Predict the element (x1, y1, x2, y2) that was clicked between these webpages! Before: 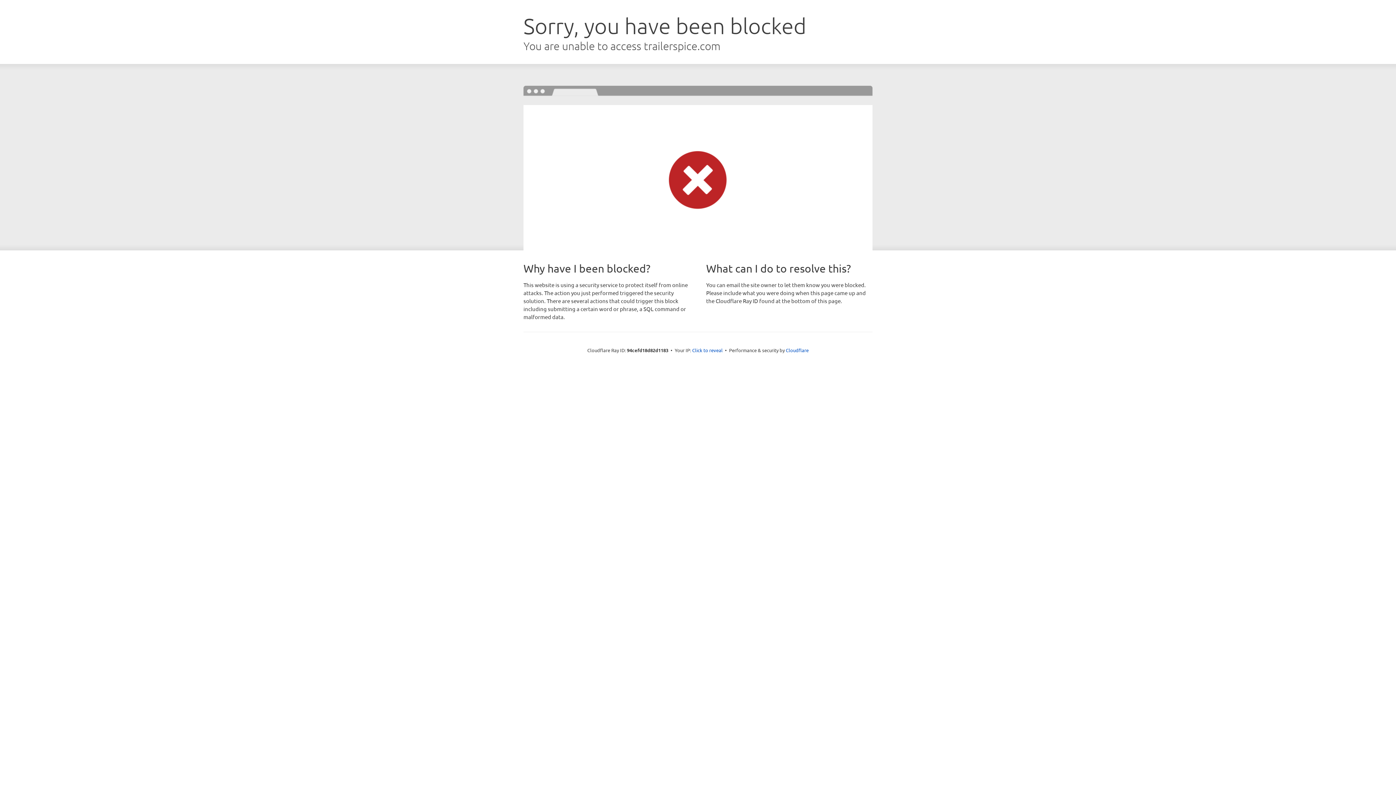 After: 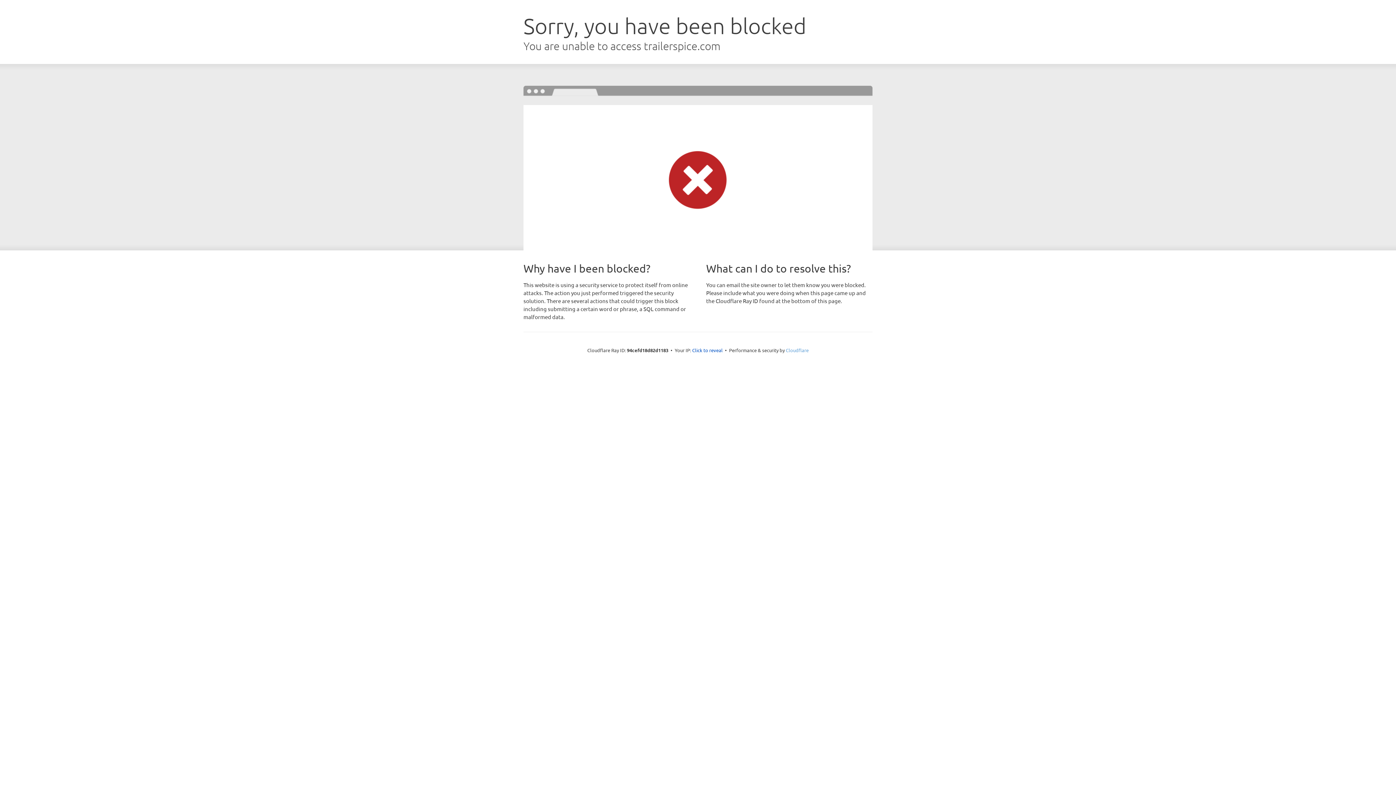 Action: label: Cloudflare bbox: (786, 347, 808, 353)